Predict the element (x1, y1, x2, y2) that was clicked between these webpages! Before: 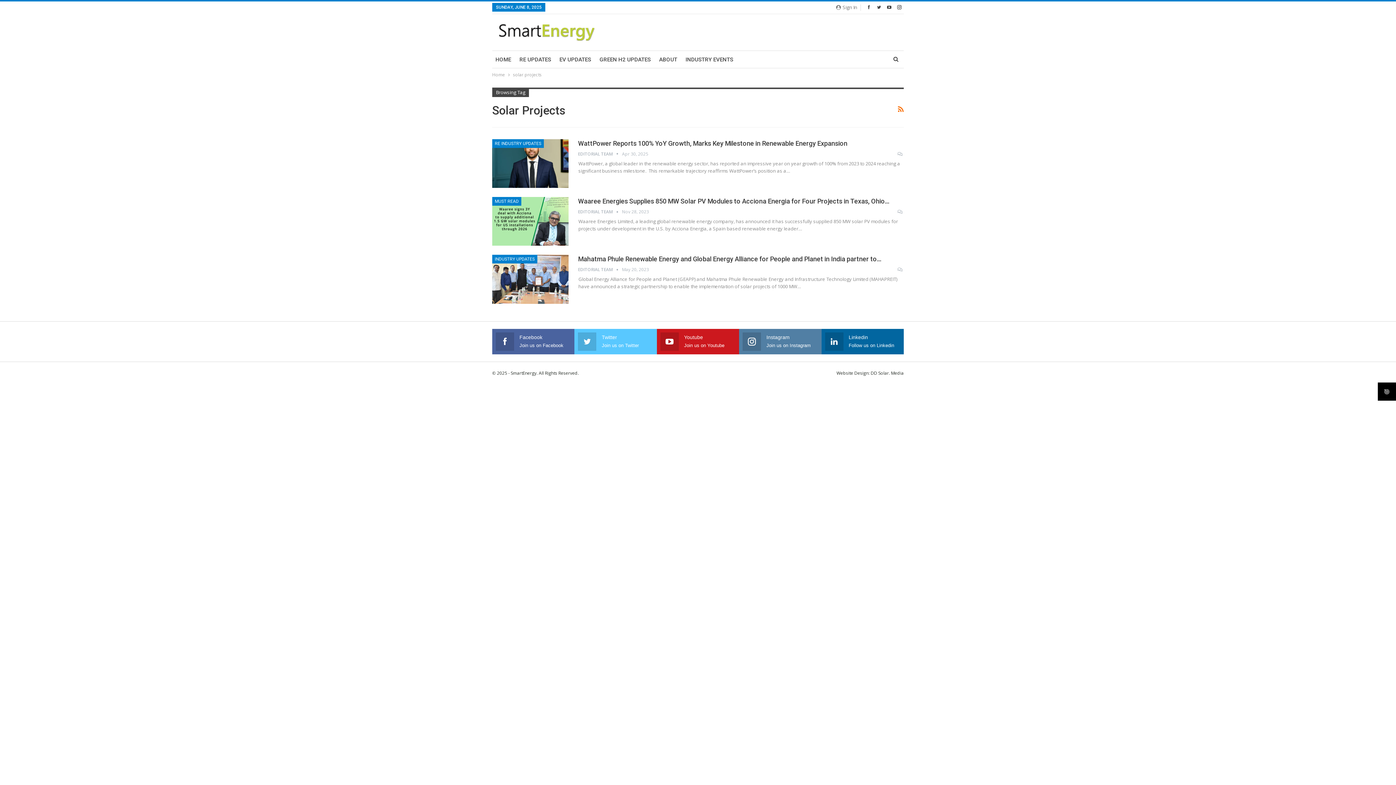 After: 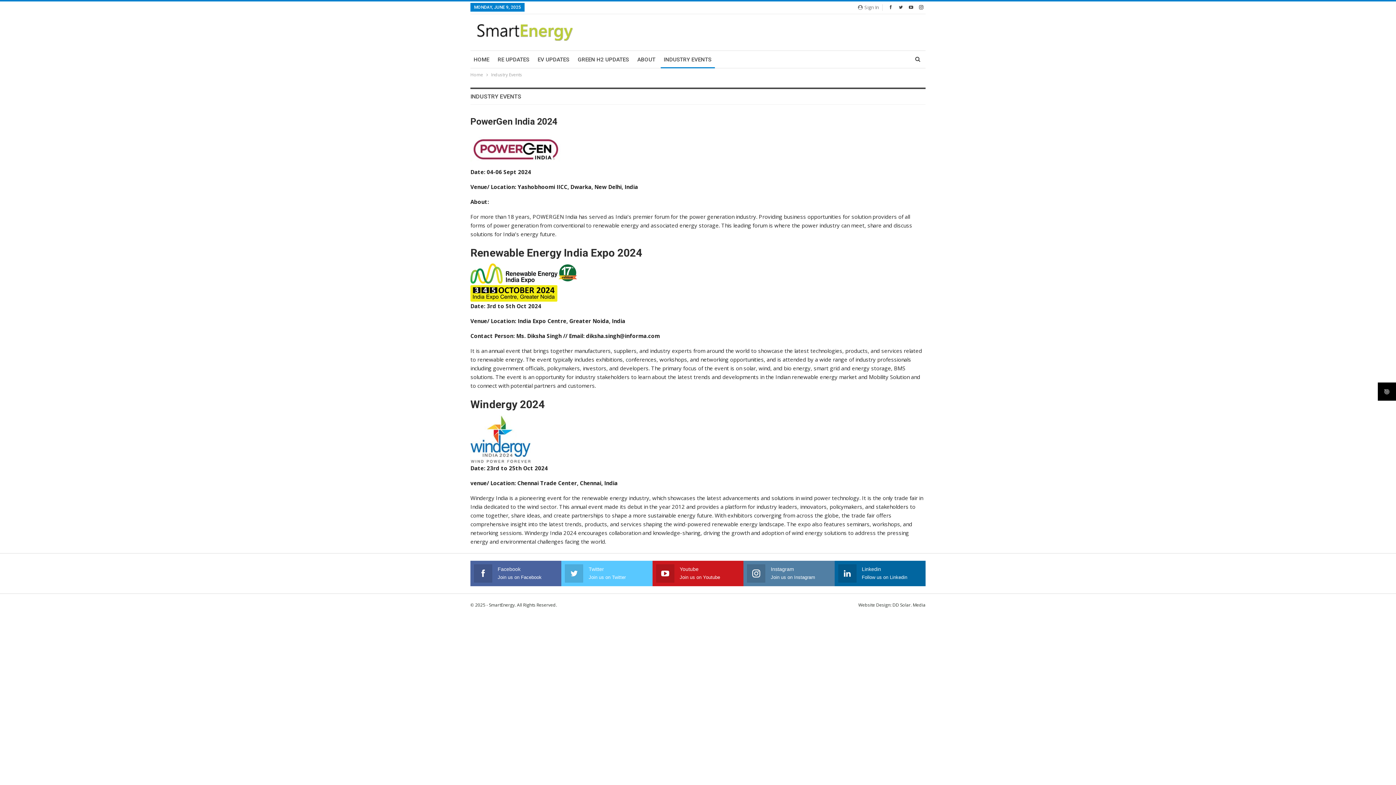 Action: bbox: (682, 50, 736, 68) label: INDUSTRY EVENTS